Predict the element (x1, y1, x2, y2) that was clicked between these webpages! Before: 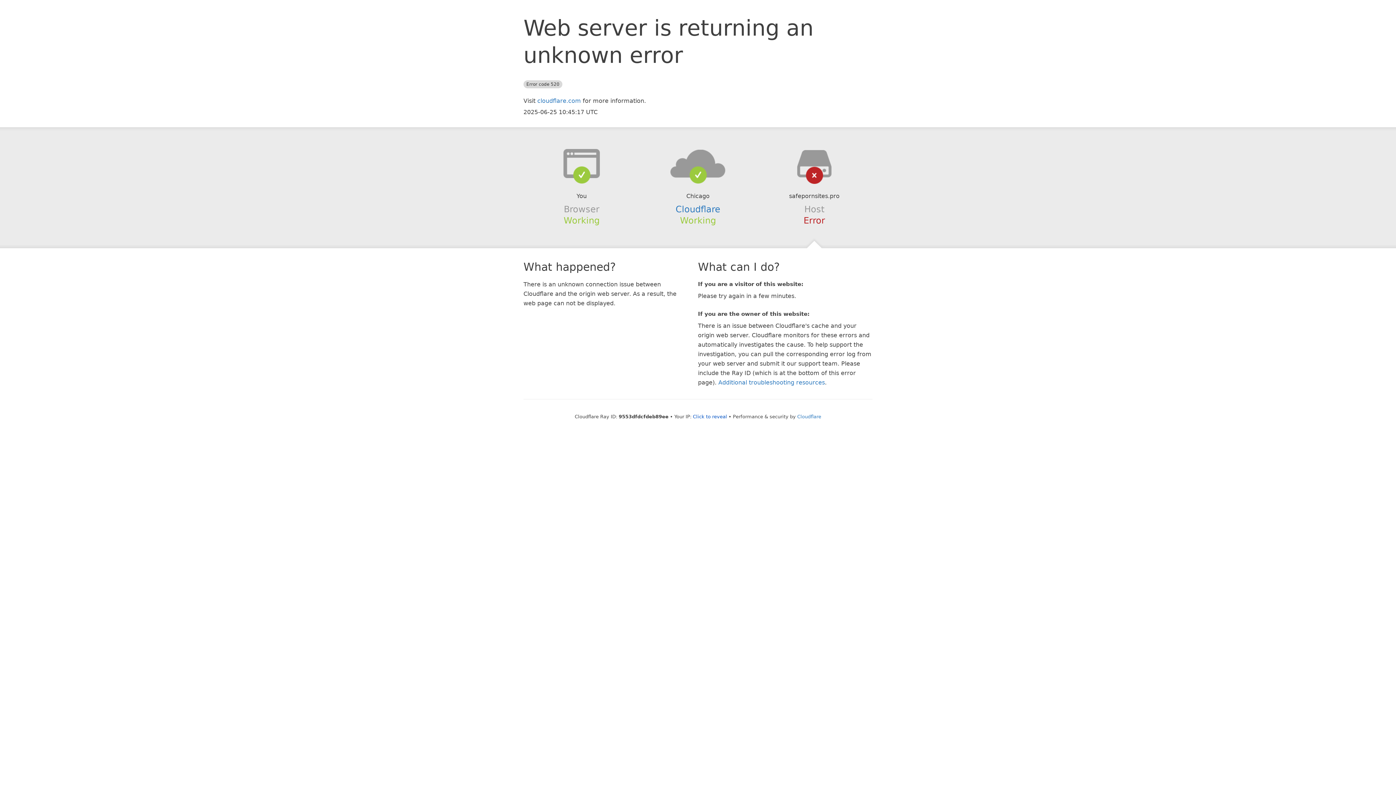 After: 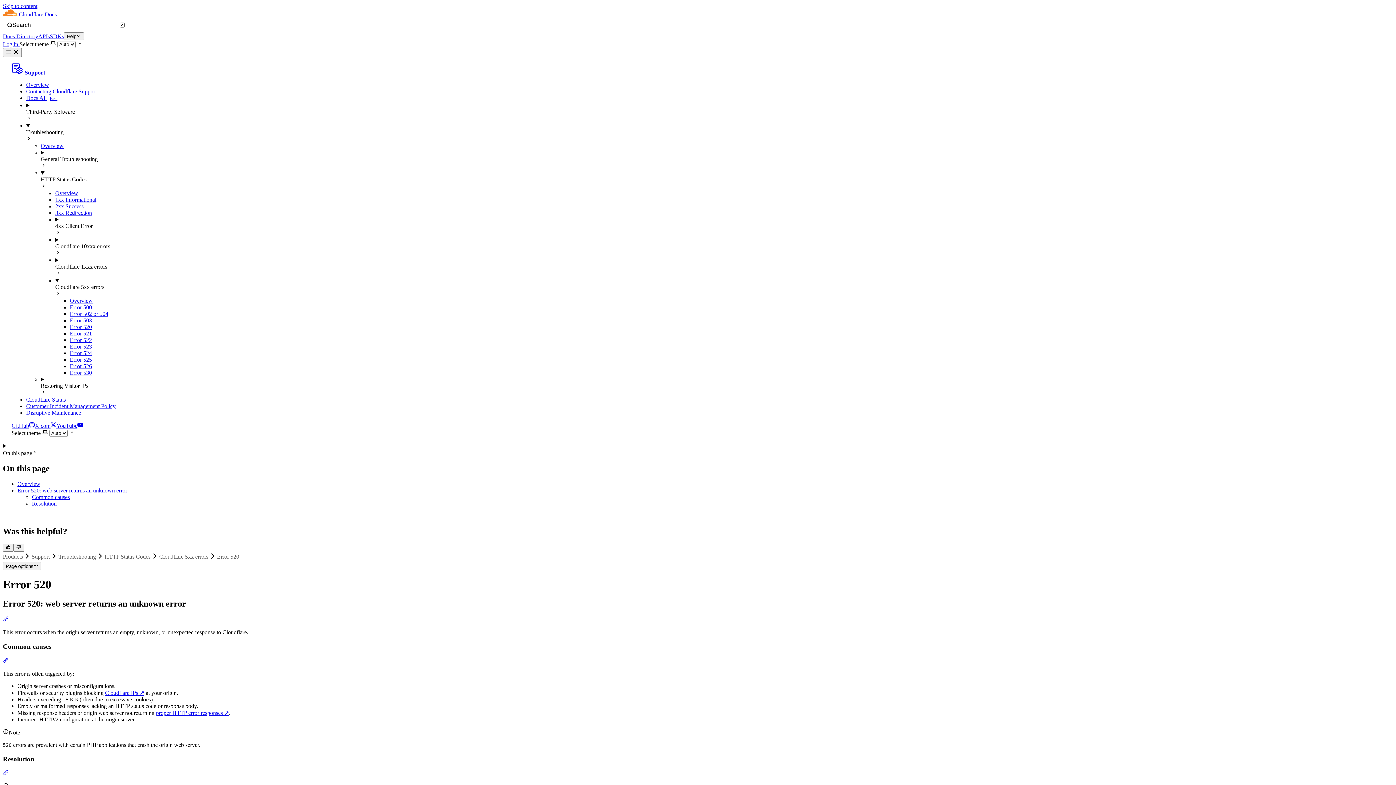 Action: bbox: (718, 379, 825, 386) label: Additional troubleshooting resources